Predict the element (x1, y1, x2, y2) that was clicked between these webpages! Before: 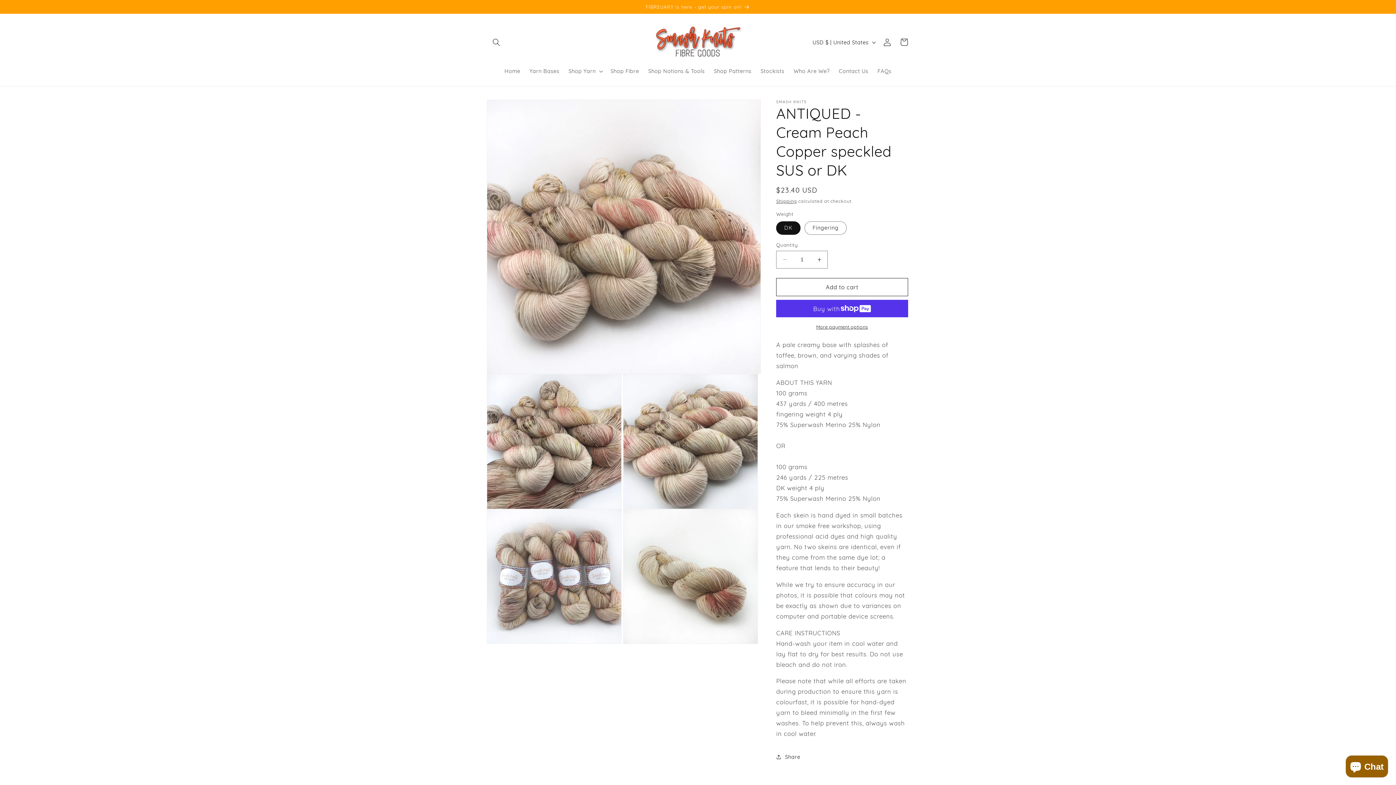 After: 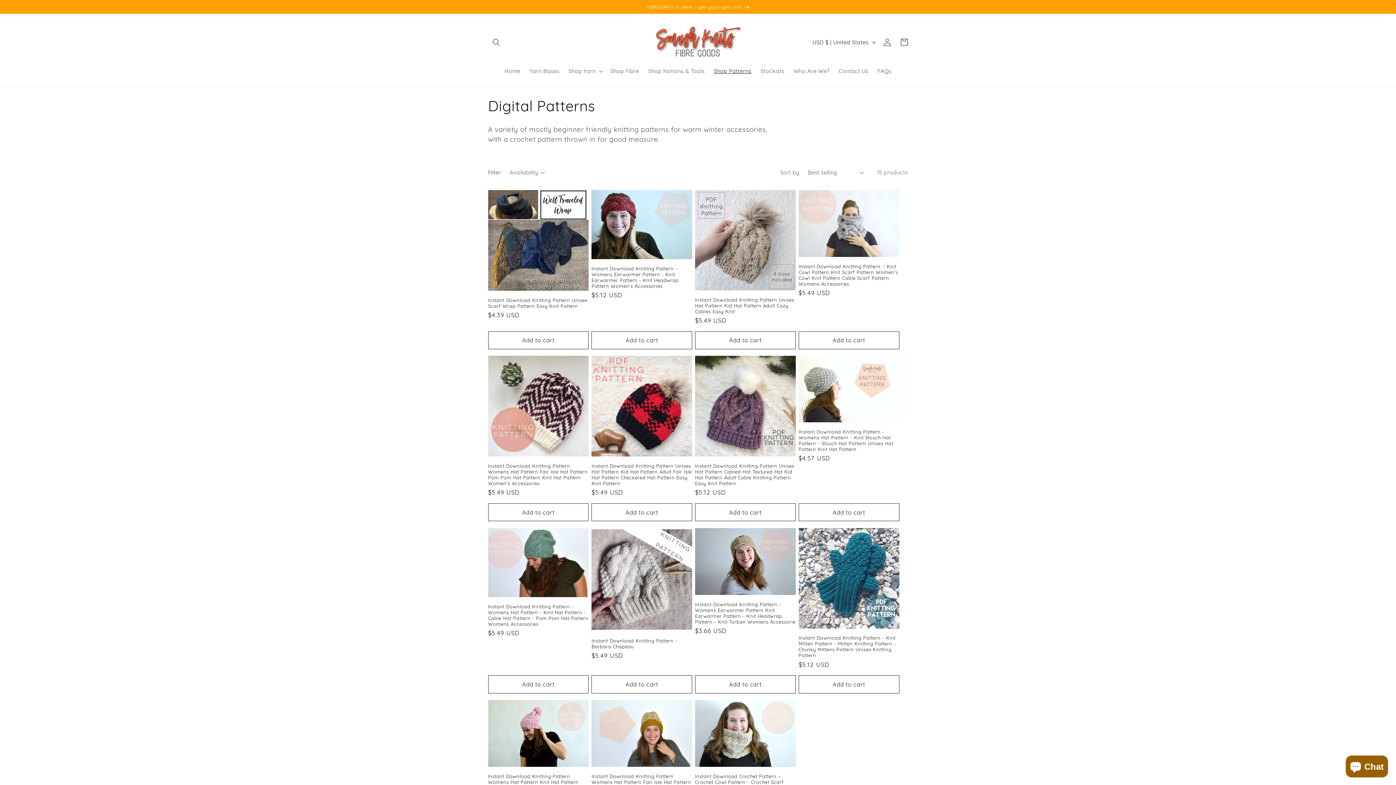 Action: bbox: (709, 63, 756, 79) label: Shop Patterns